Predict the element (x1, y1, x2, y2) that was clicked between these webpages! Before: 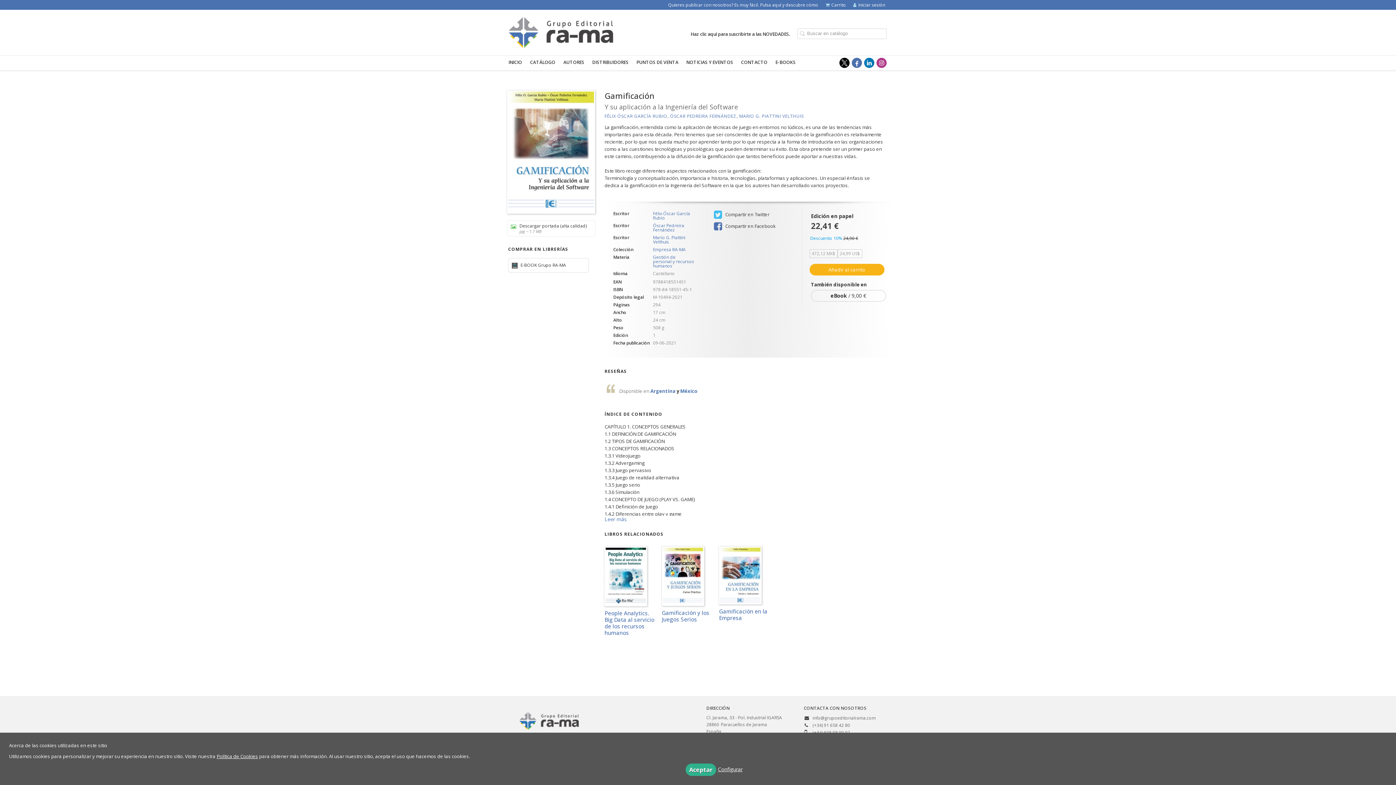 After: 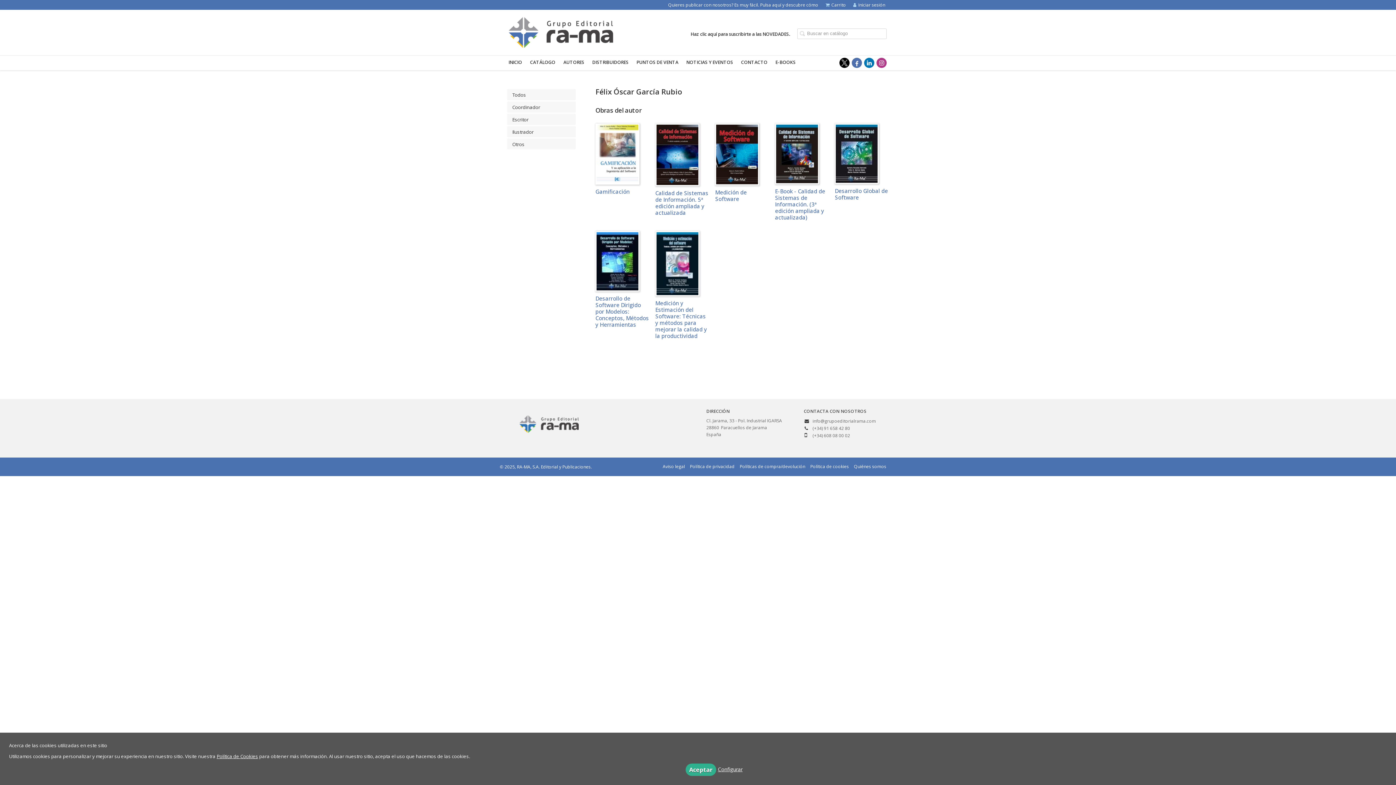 Action: bbox: (604, 113, 667, 119) label: FÉLIX ÓSCAR GARCÍA RUBIO